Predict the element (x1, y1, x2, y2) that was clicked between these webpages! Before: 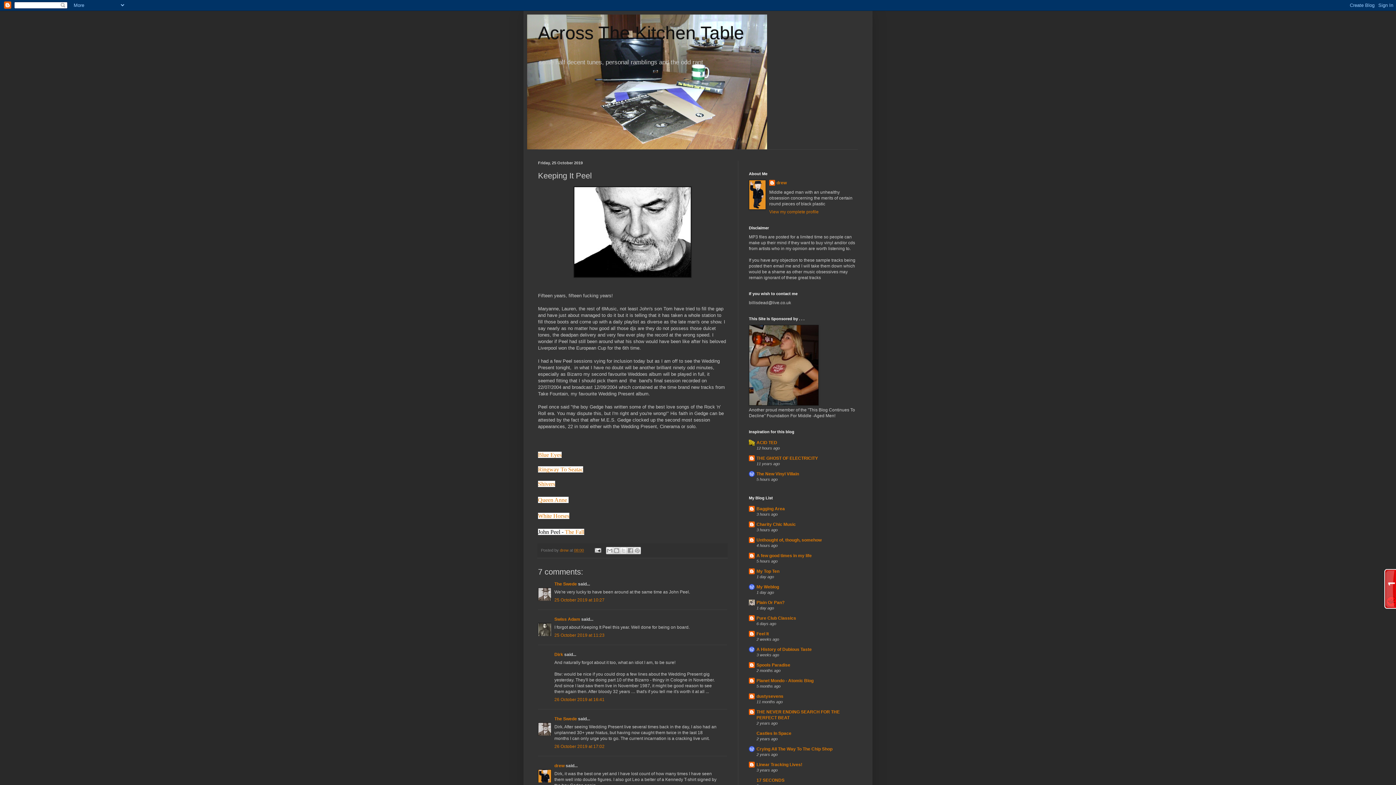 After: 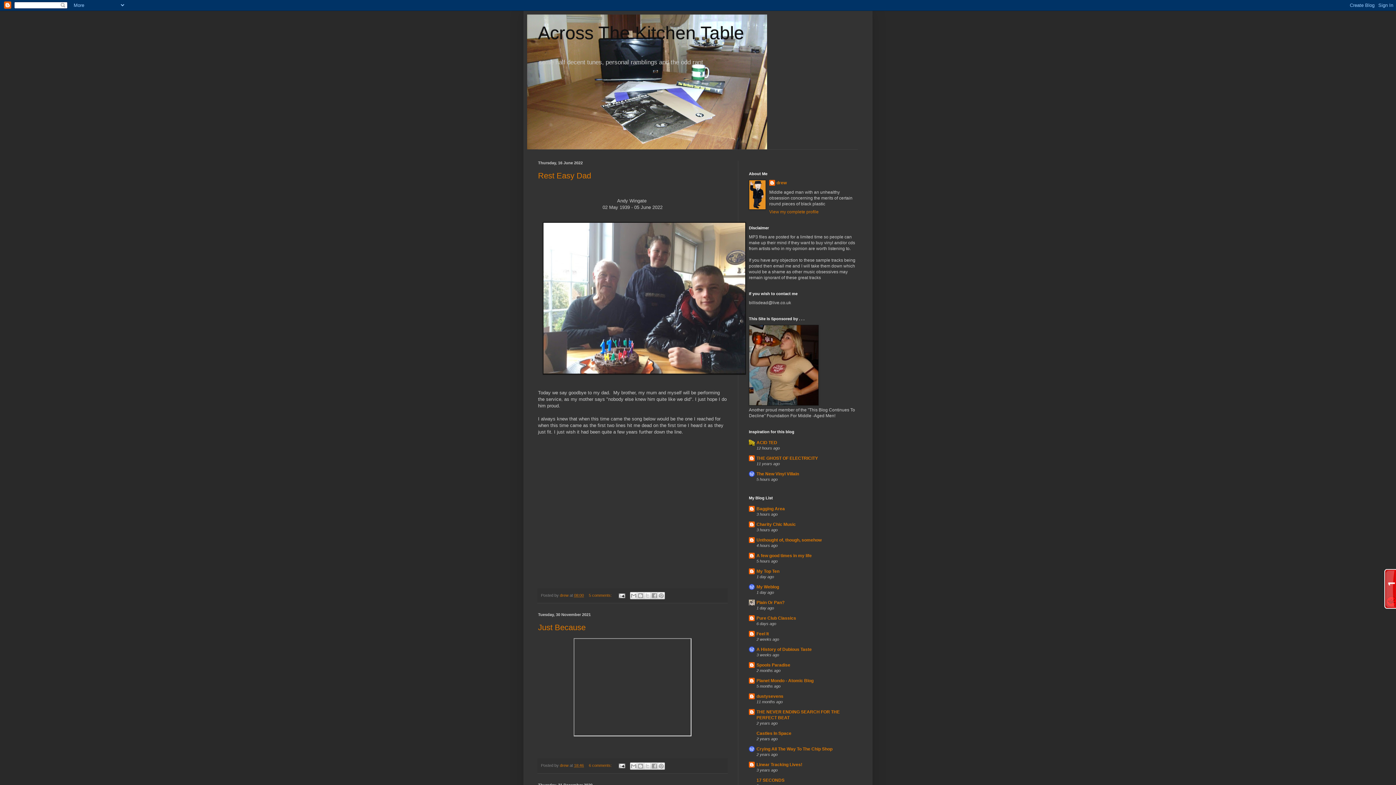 Action: bbox: (538, 22, 744, 43) label: Across The Kitchen Table